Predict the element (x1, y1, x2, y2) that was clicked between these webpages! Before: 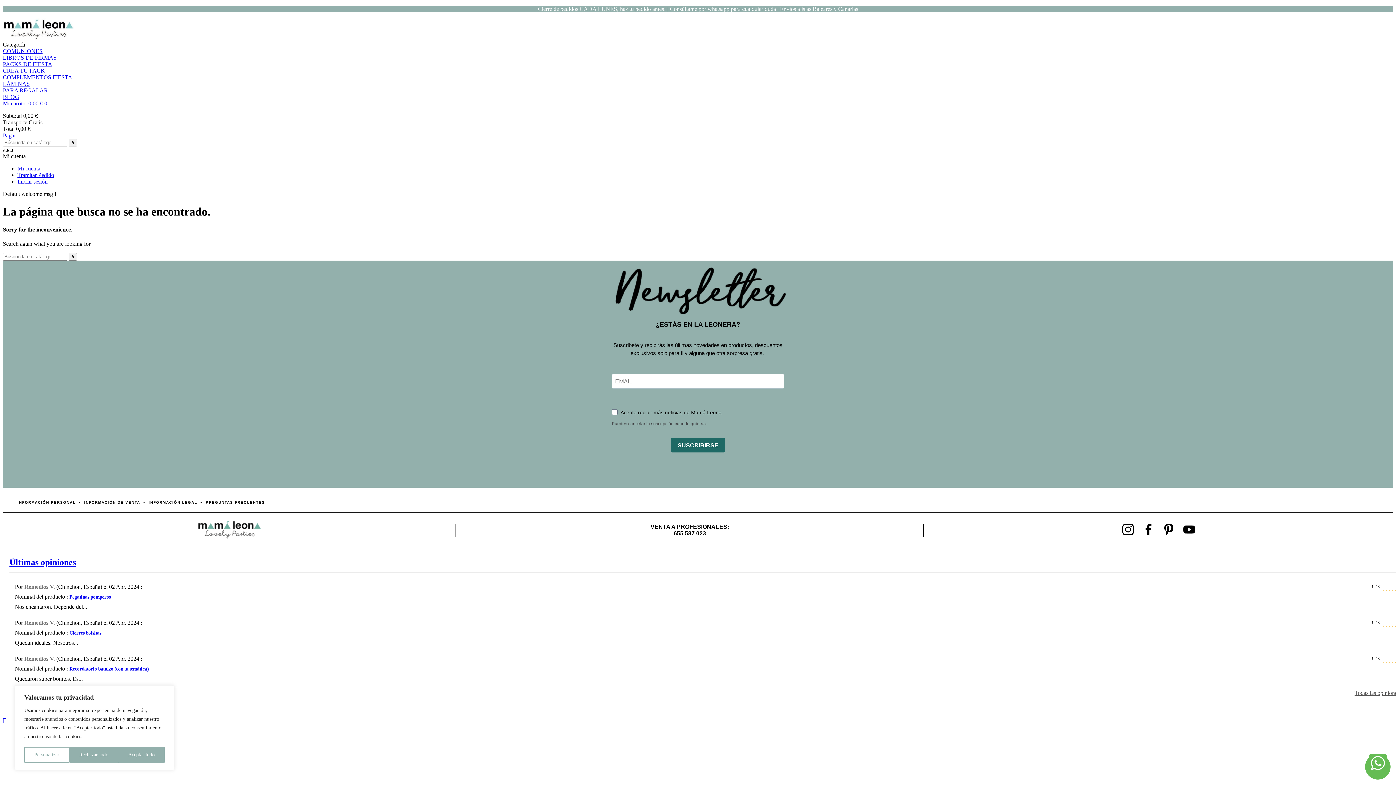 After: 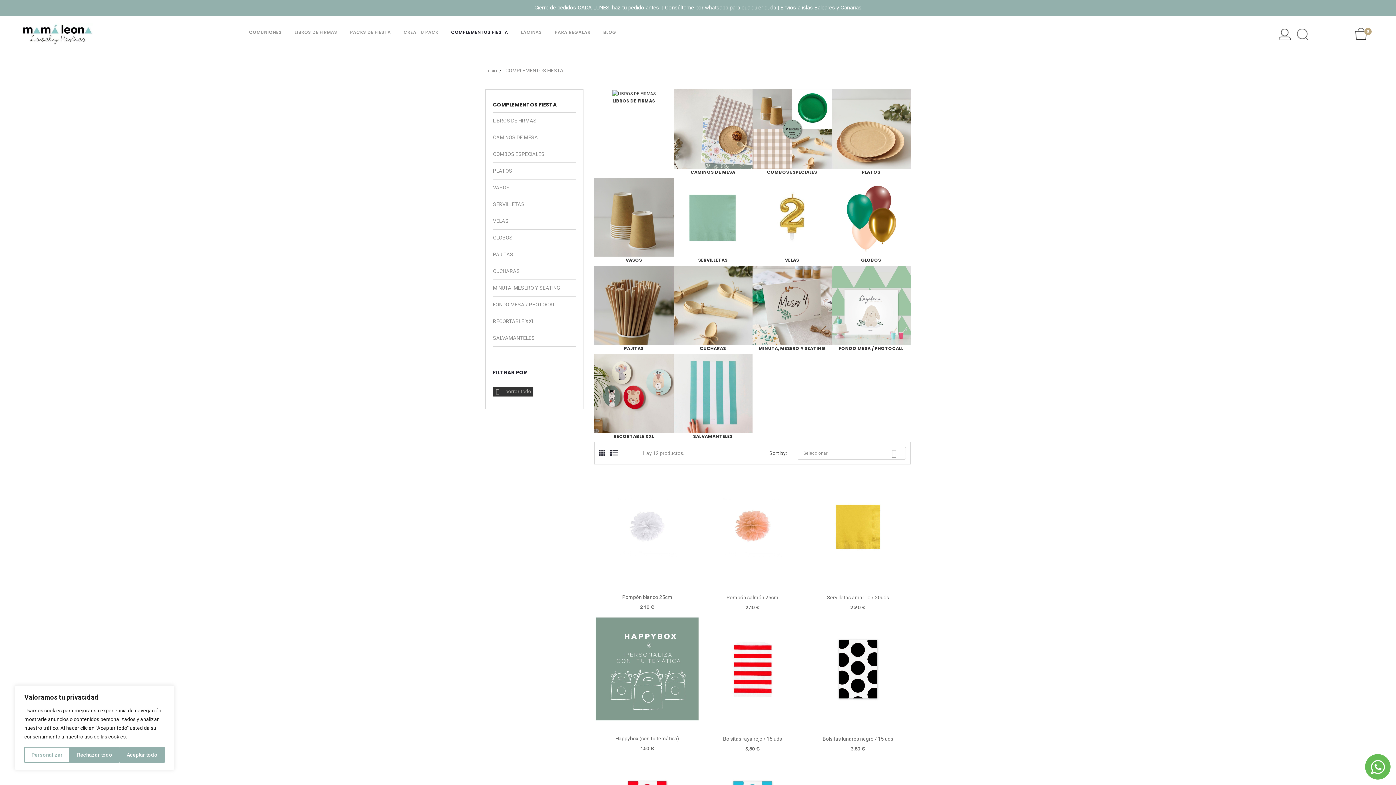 Action: bbox: (2, 74, 72, 80) label: COMPLEMENTOS FIESTA